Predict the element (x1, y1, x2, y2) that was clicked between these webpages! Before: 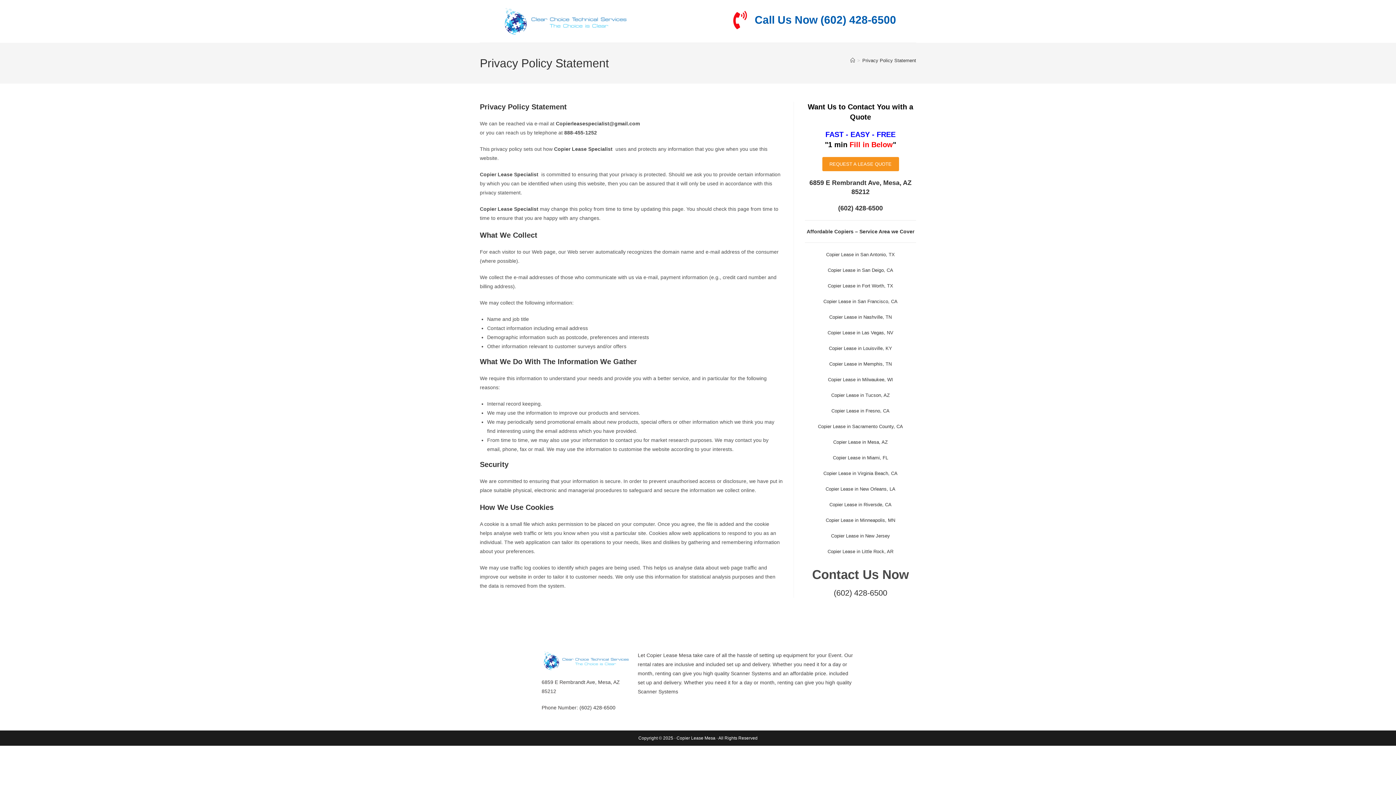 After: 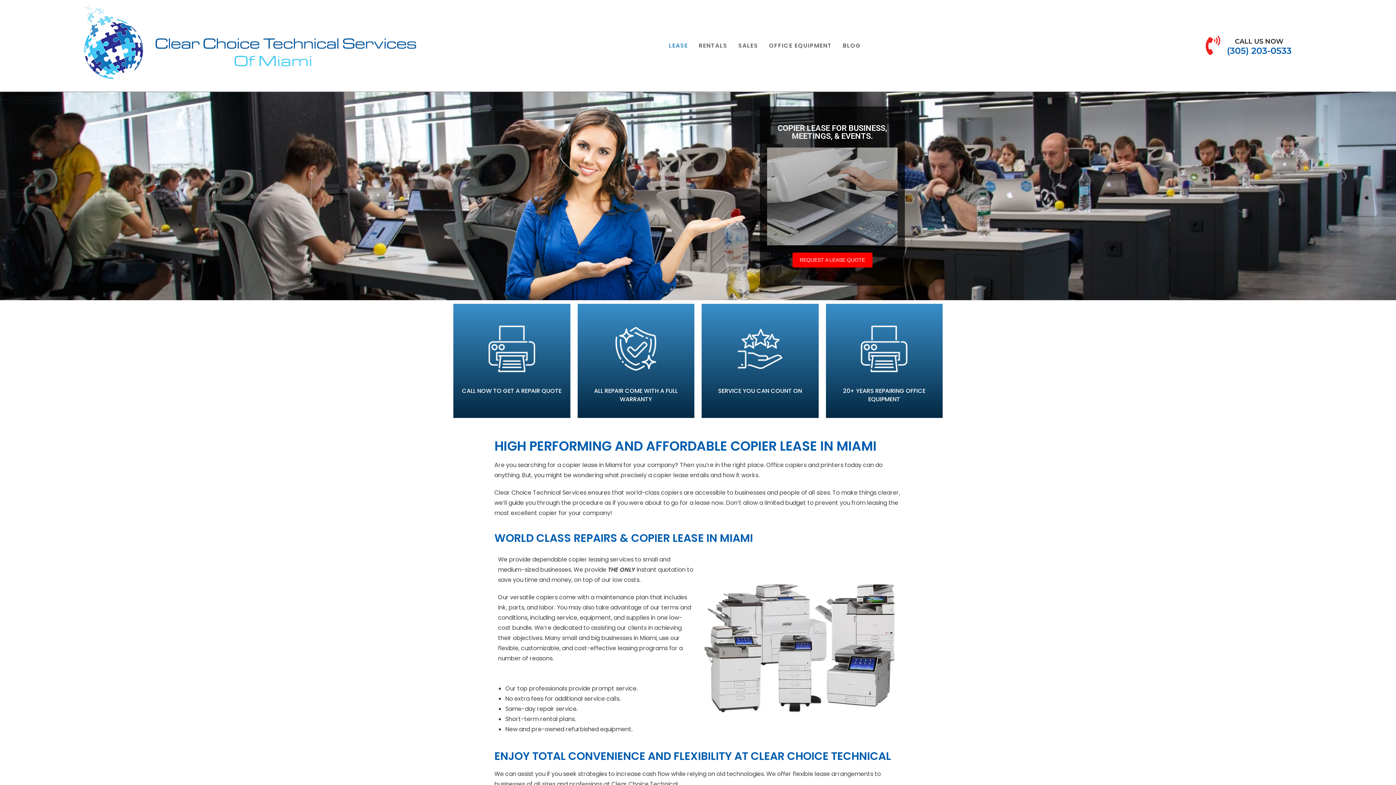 Action: label: Copier Lease in Miami, FL bbox: (833, 455, 888, 460)